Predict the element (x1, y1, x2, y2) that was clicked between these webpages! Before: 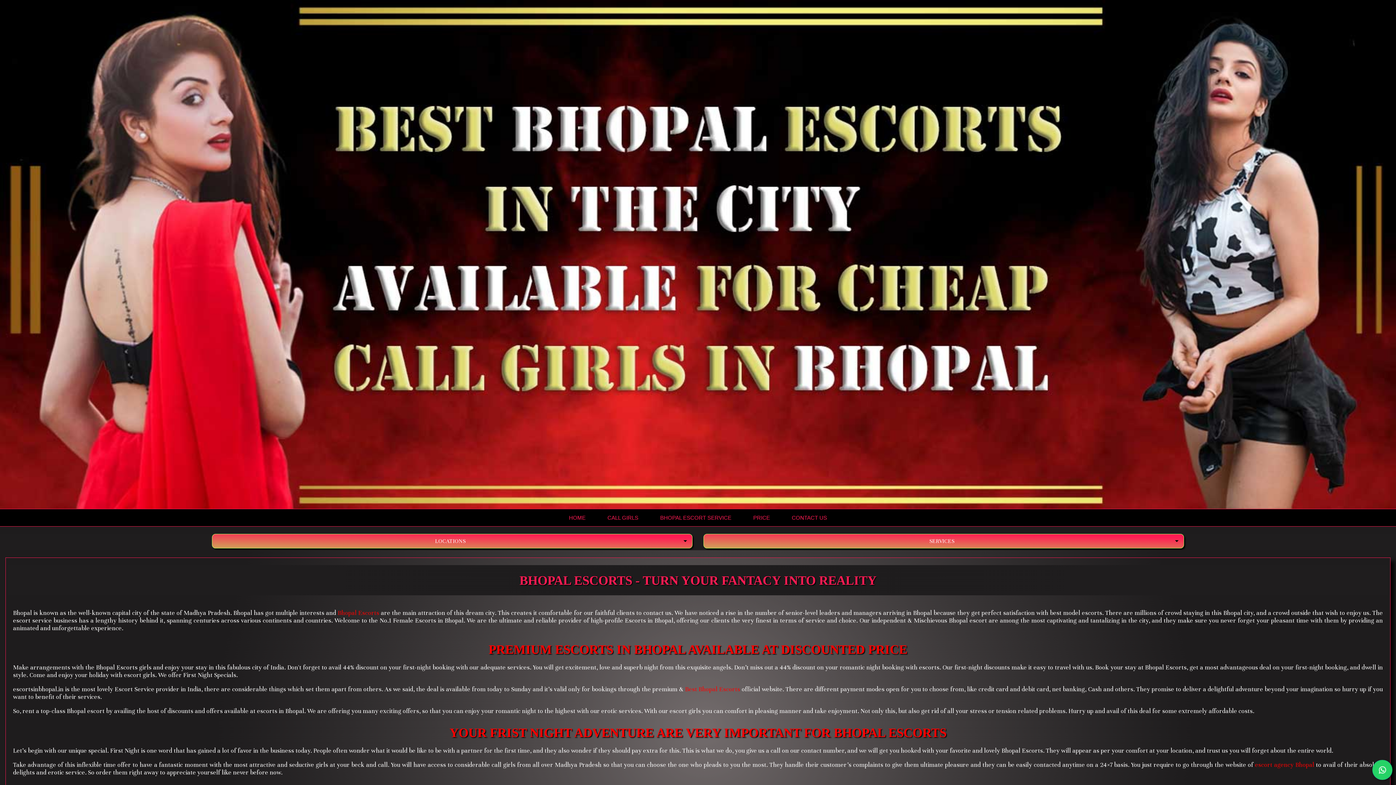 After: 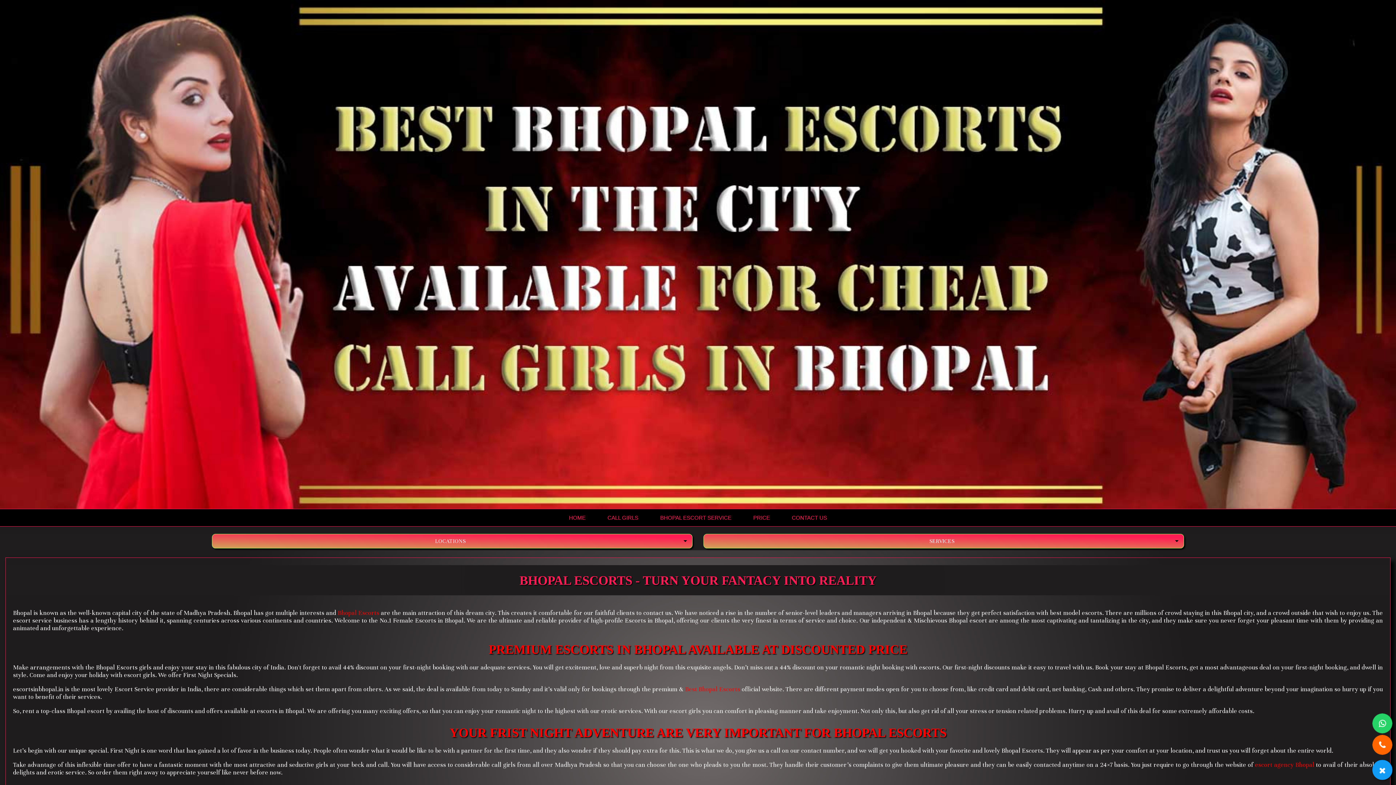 Action: bbox: (1372, 760, 1392, 780)